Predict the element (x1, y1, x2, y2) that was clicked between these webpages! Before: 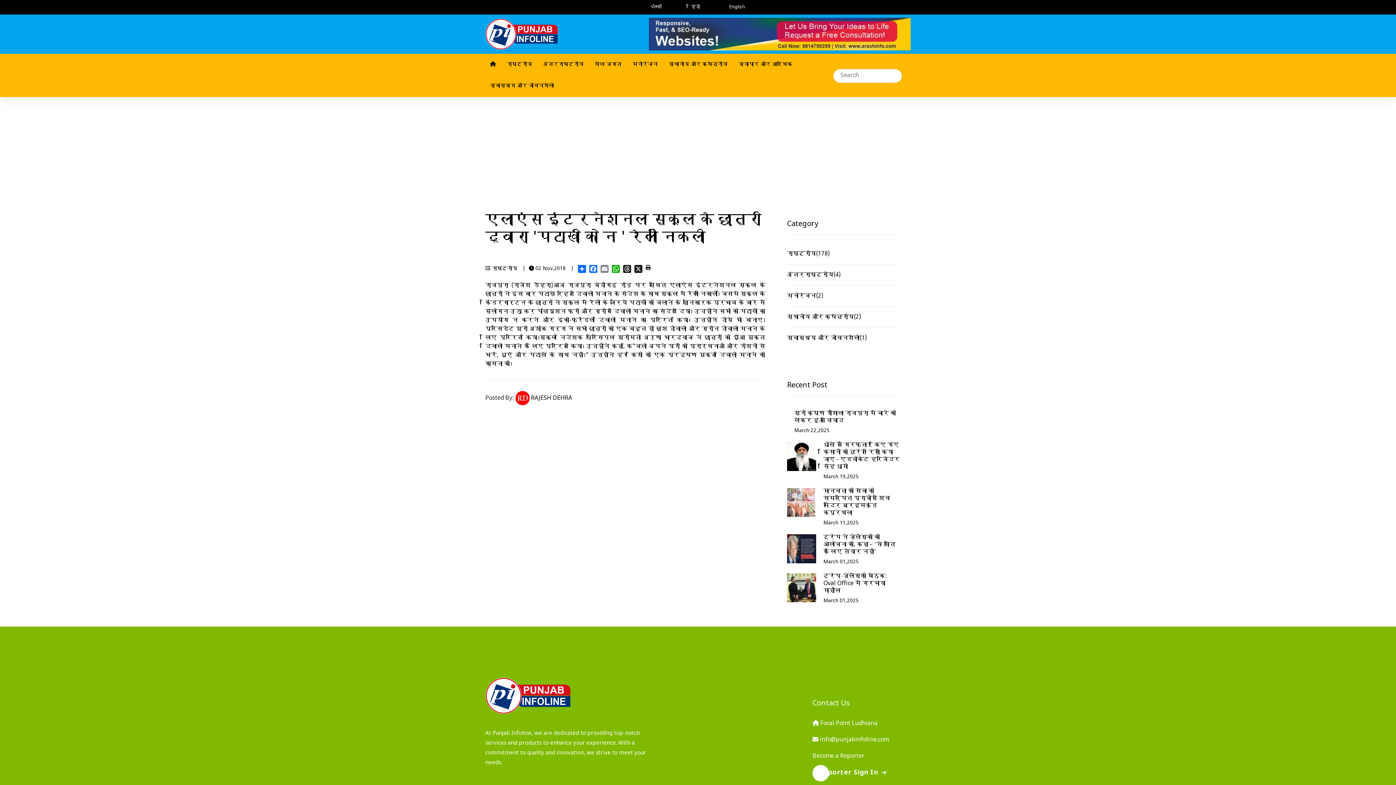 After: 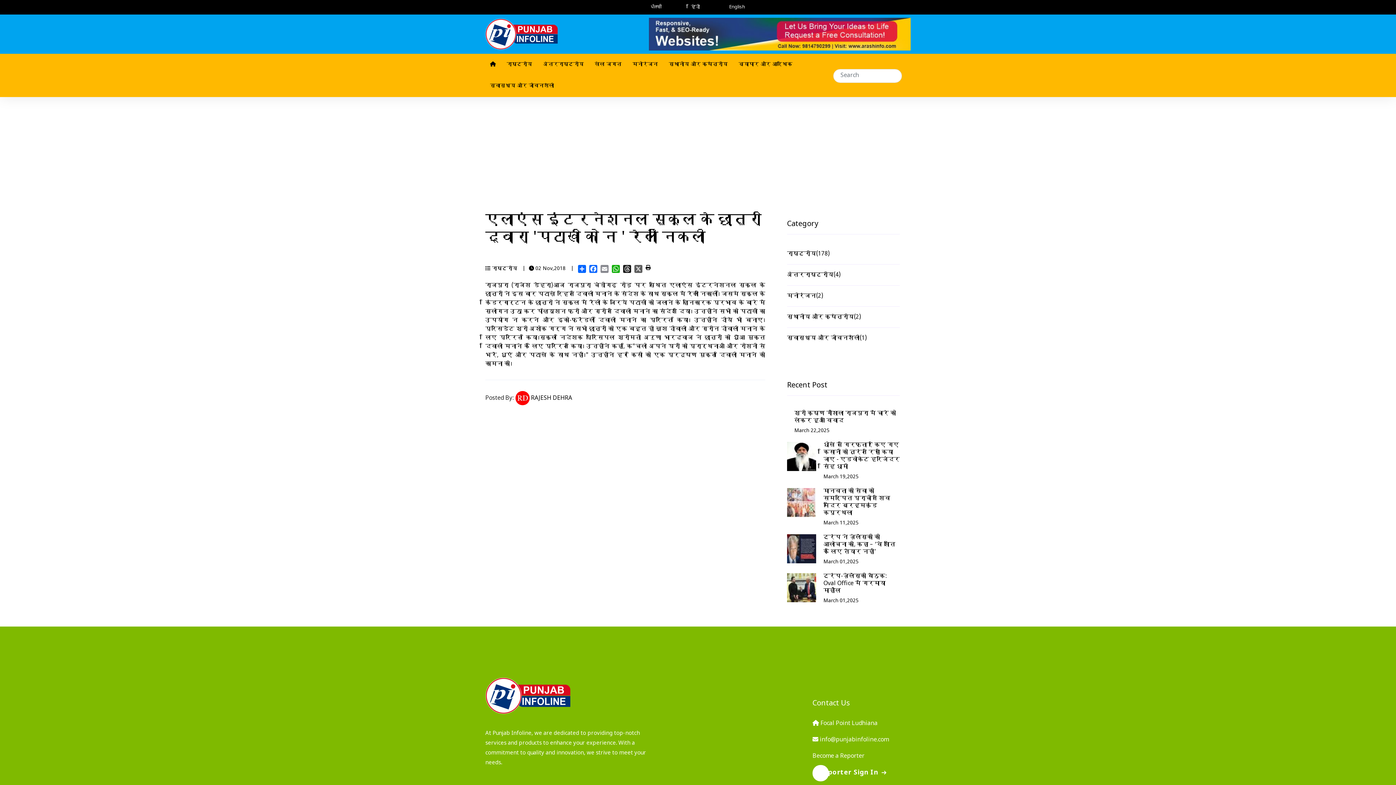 Action: label: X bbox: (633, 265, 645, 273)